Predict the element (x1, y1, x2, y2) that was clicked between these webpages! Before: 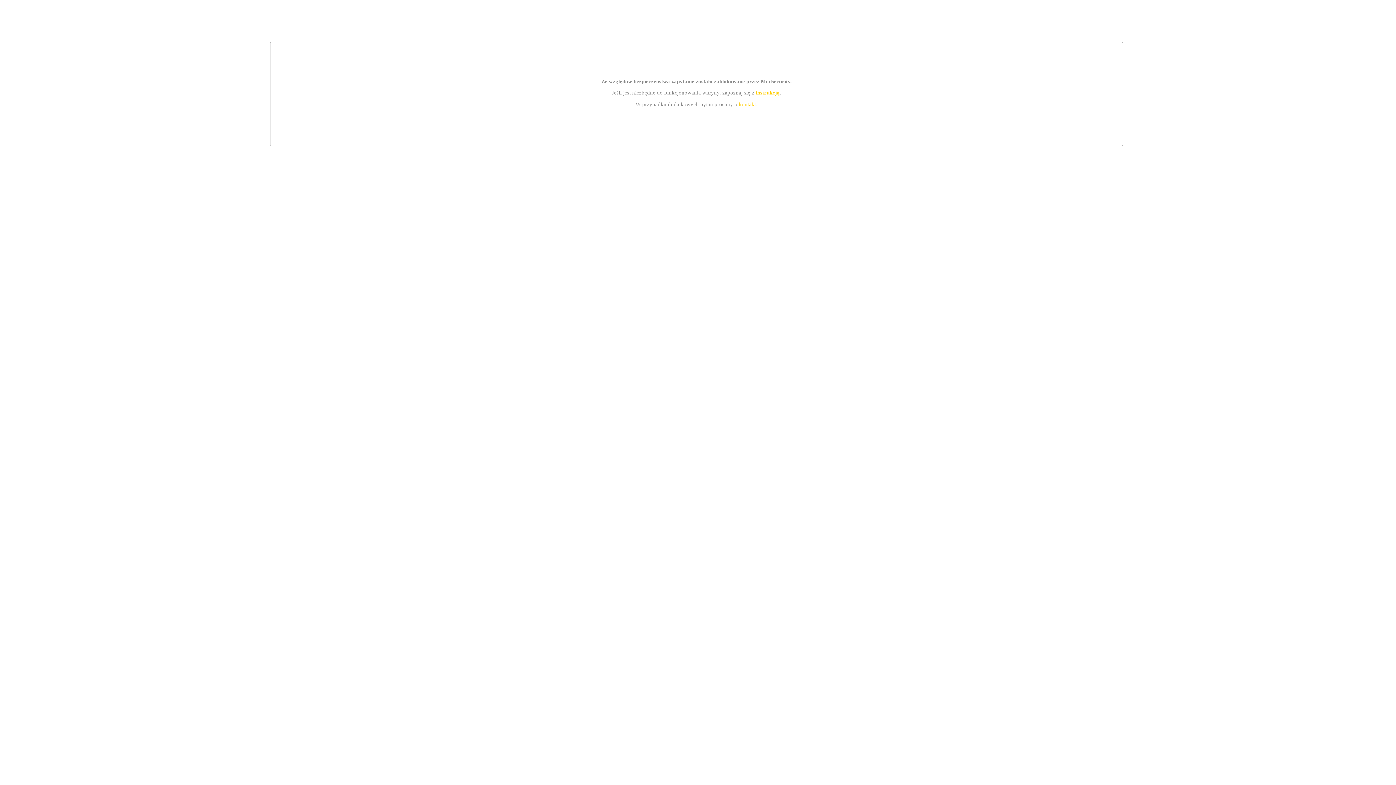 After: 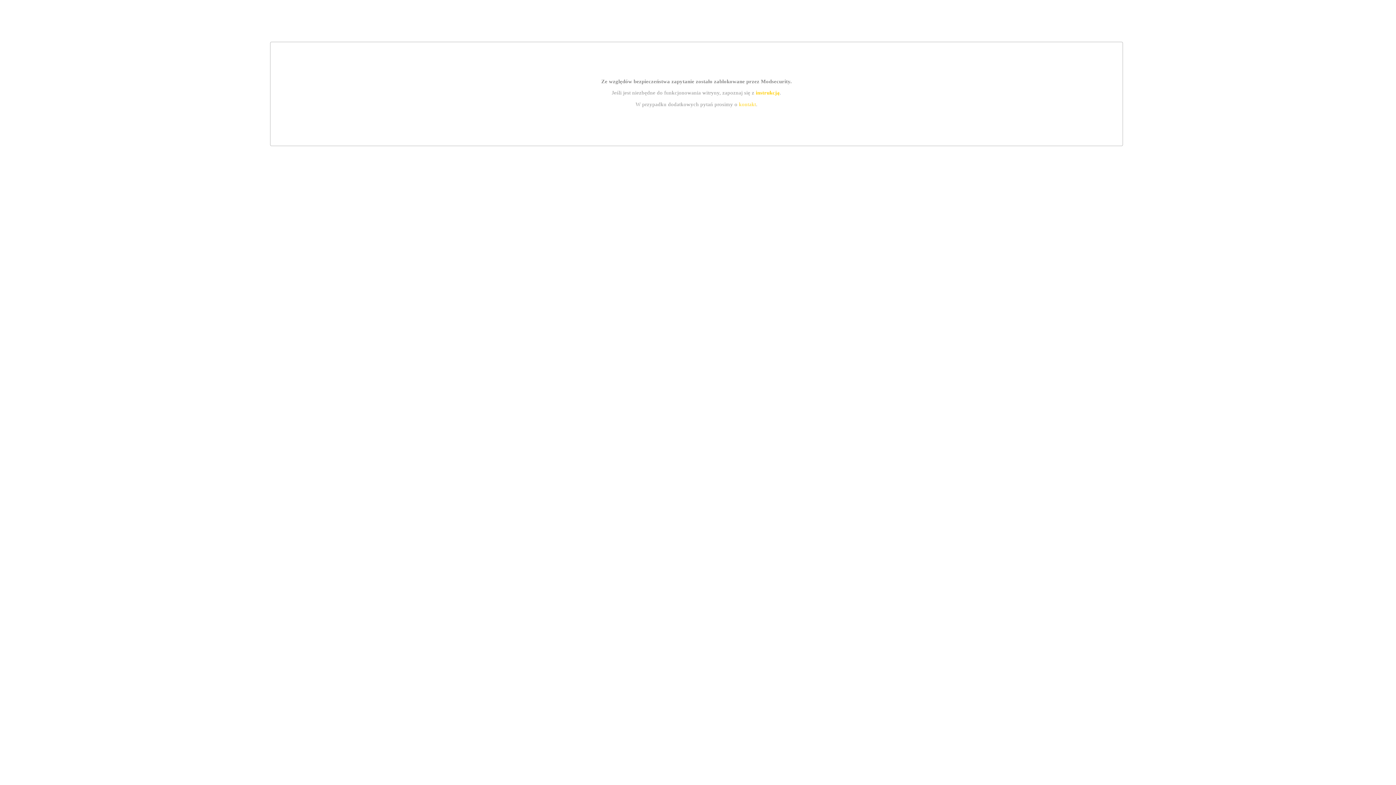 Action: label: kontakt bbox: (739, 101, 756, 107)